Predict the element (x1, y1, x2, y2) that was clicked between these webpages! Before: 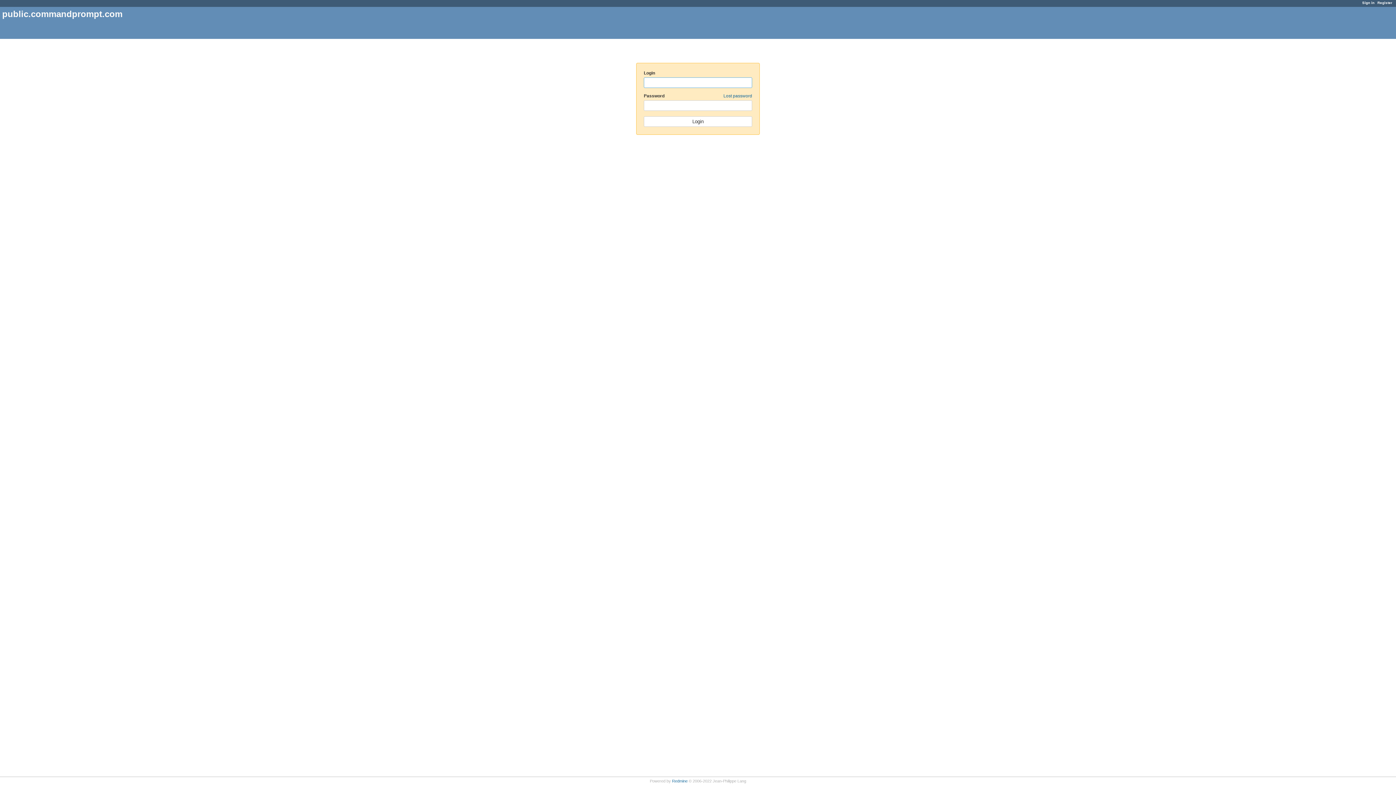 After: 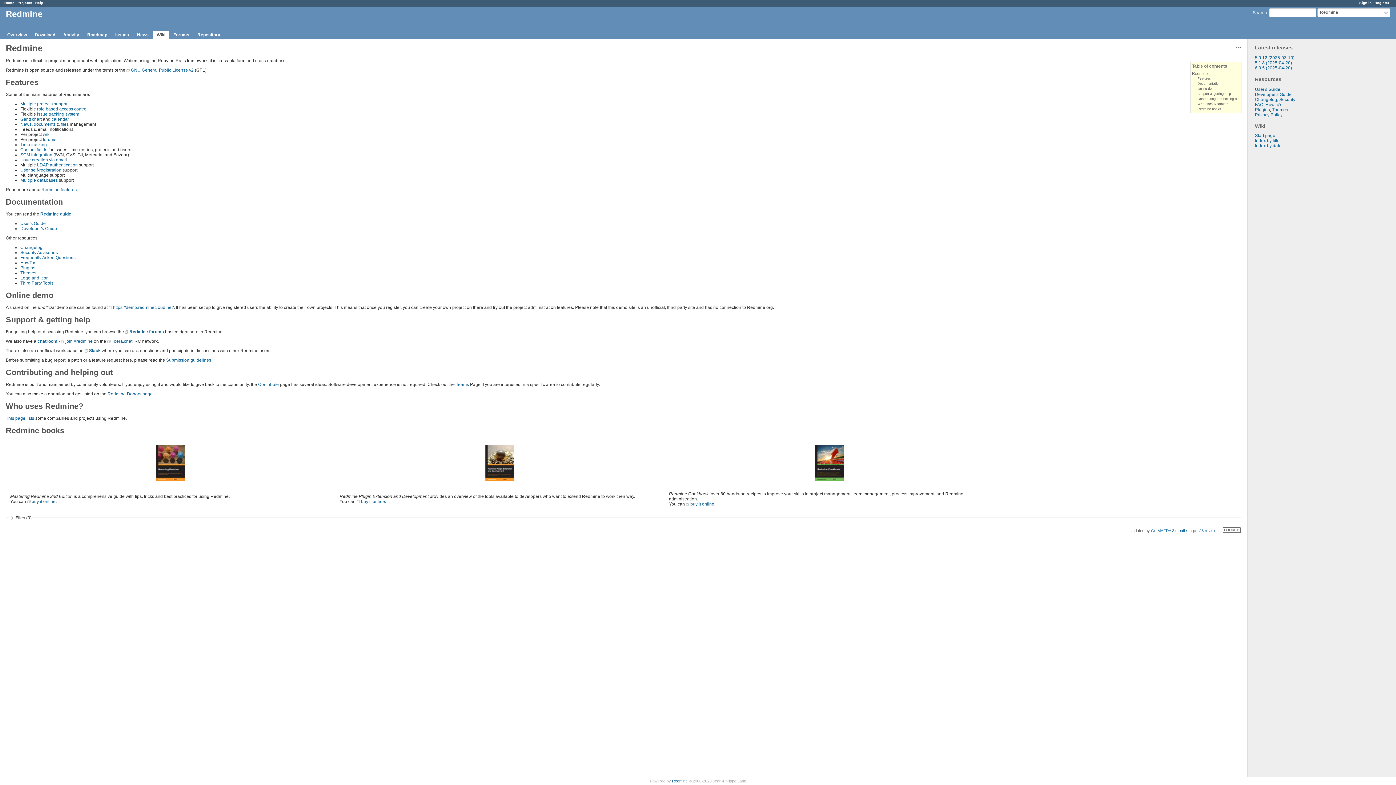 Action: label: Redmine bbox: (672, 779, 687, 783)